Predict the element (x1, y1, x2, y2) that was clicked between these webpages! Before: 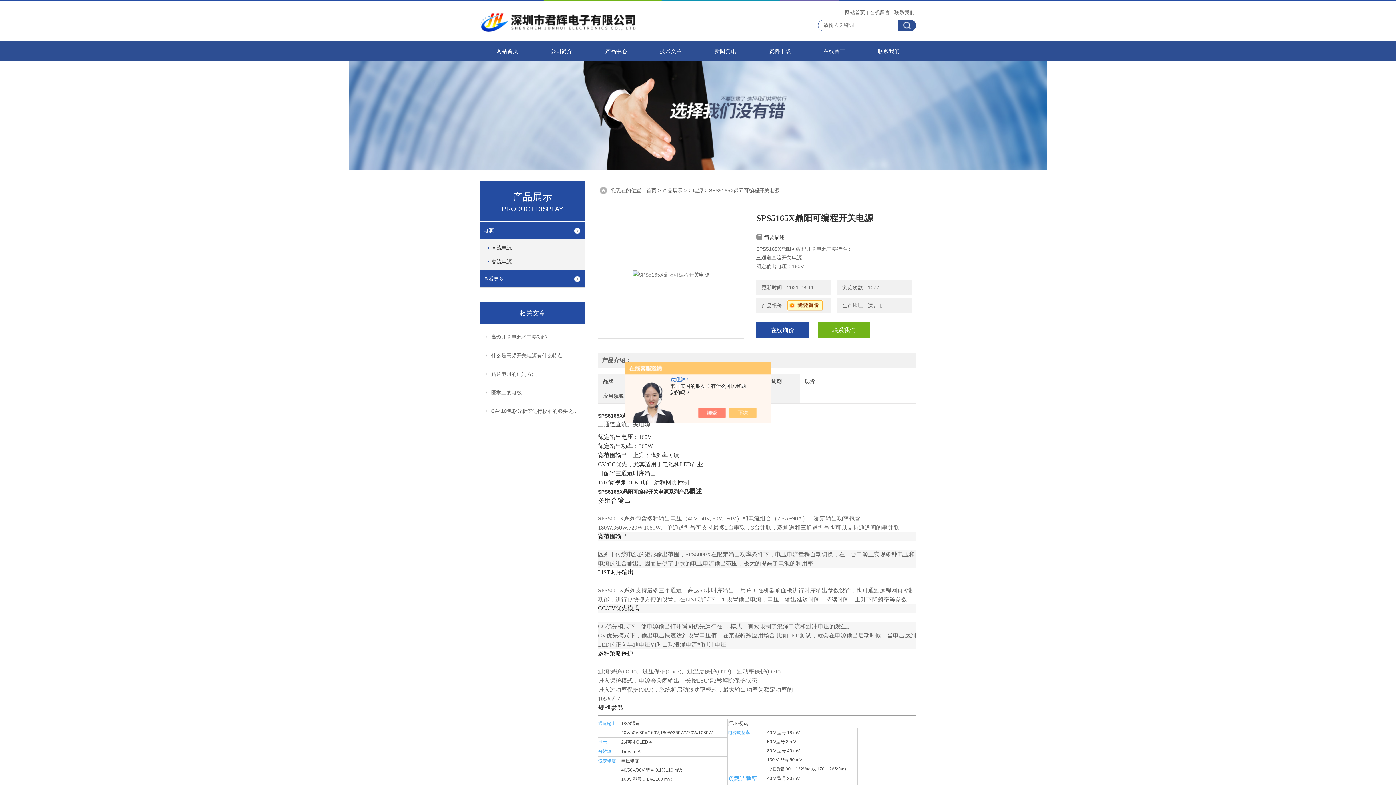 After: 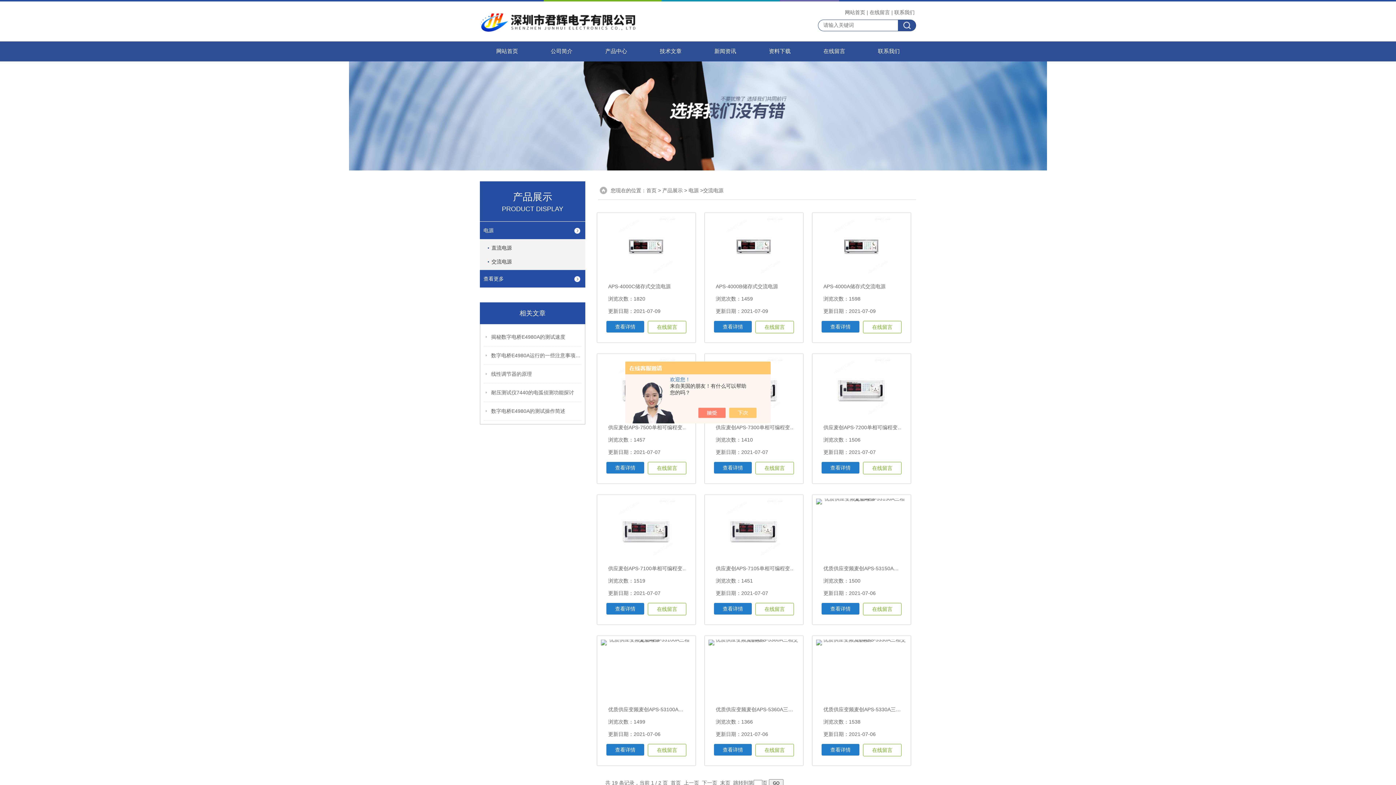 Action: label: 交流电源 bbox: (488, 253, 582, 270)